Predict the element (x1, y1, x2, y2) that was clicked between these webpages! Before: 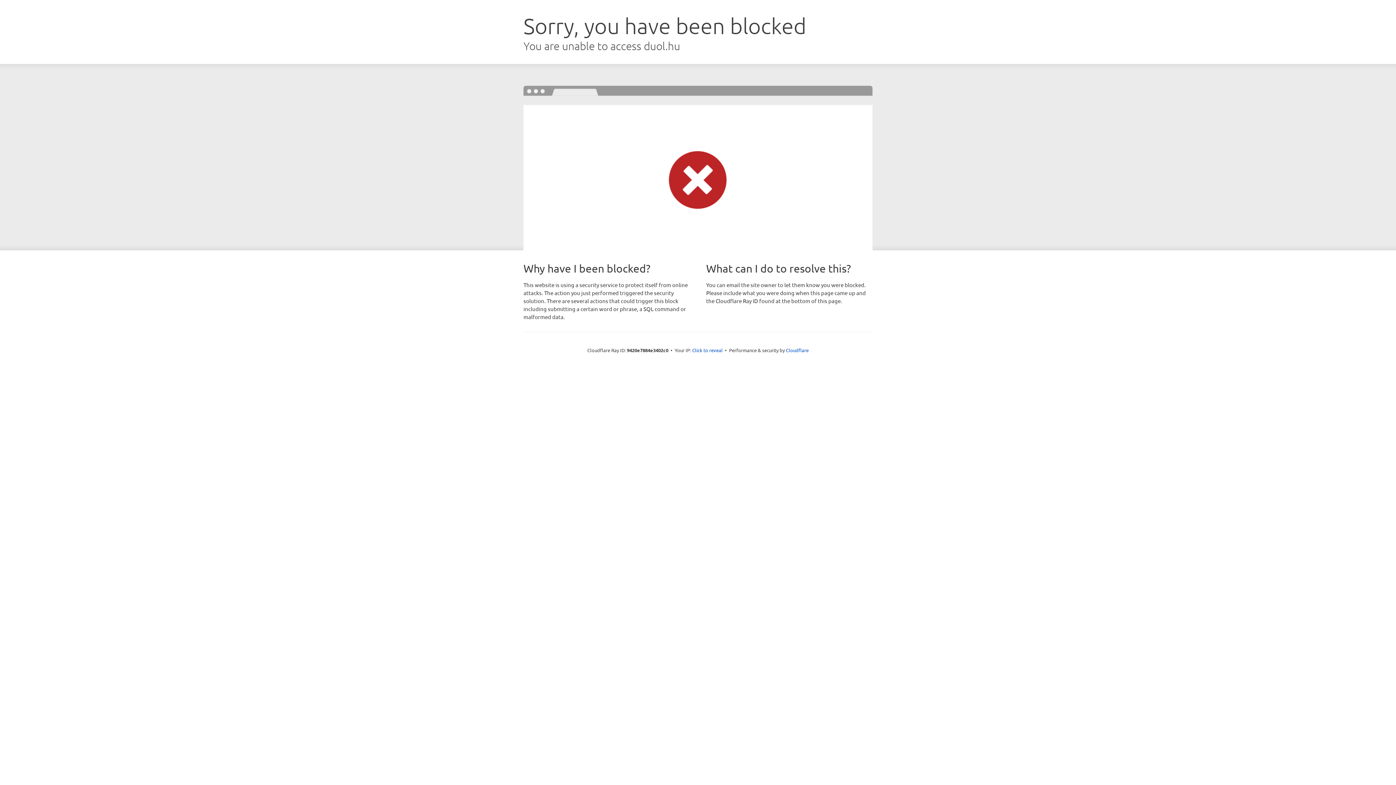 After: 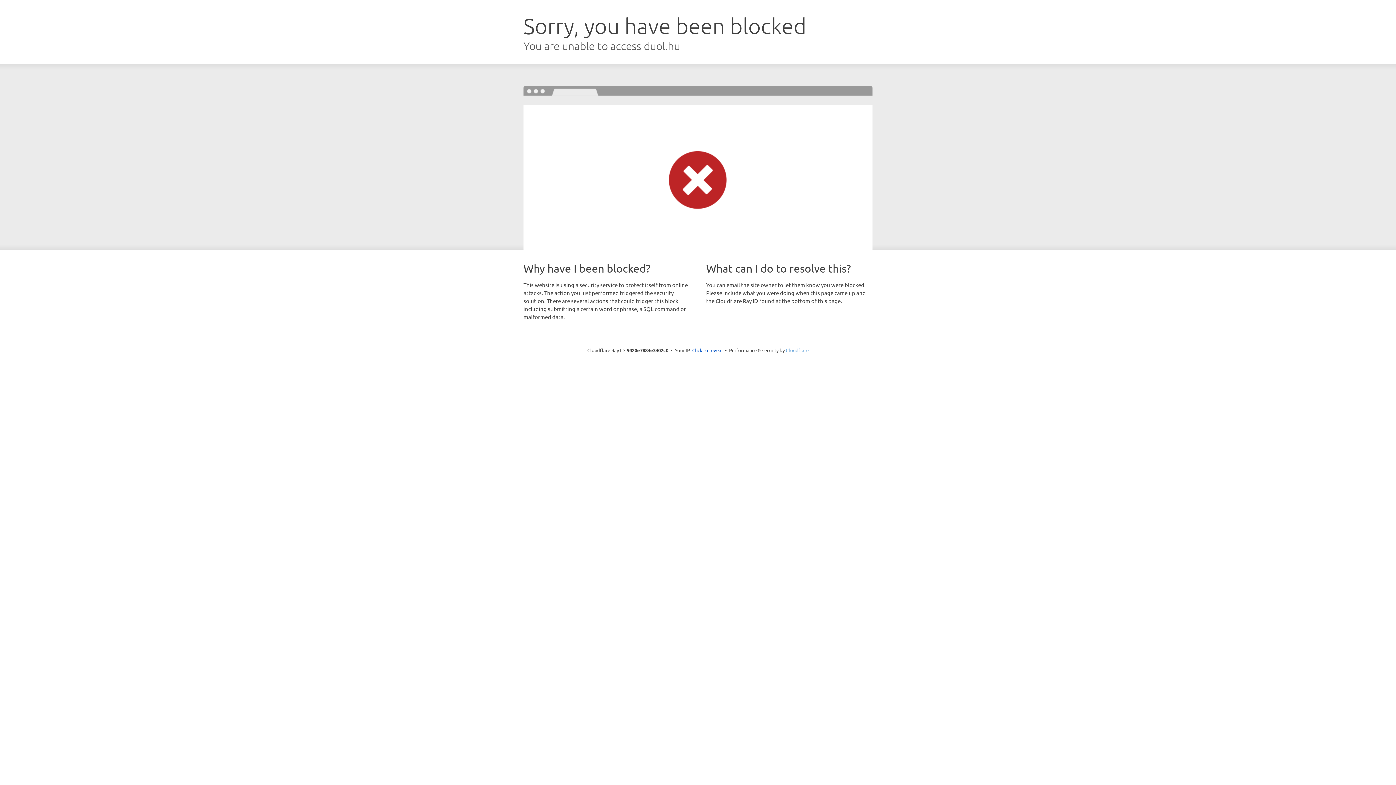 Action: bbox: (786, 347, 808, 353) label: Cloudflare